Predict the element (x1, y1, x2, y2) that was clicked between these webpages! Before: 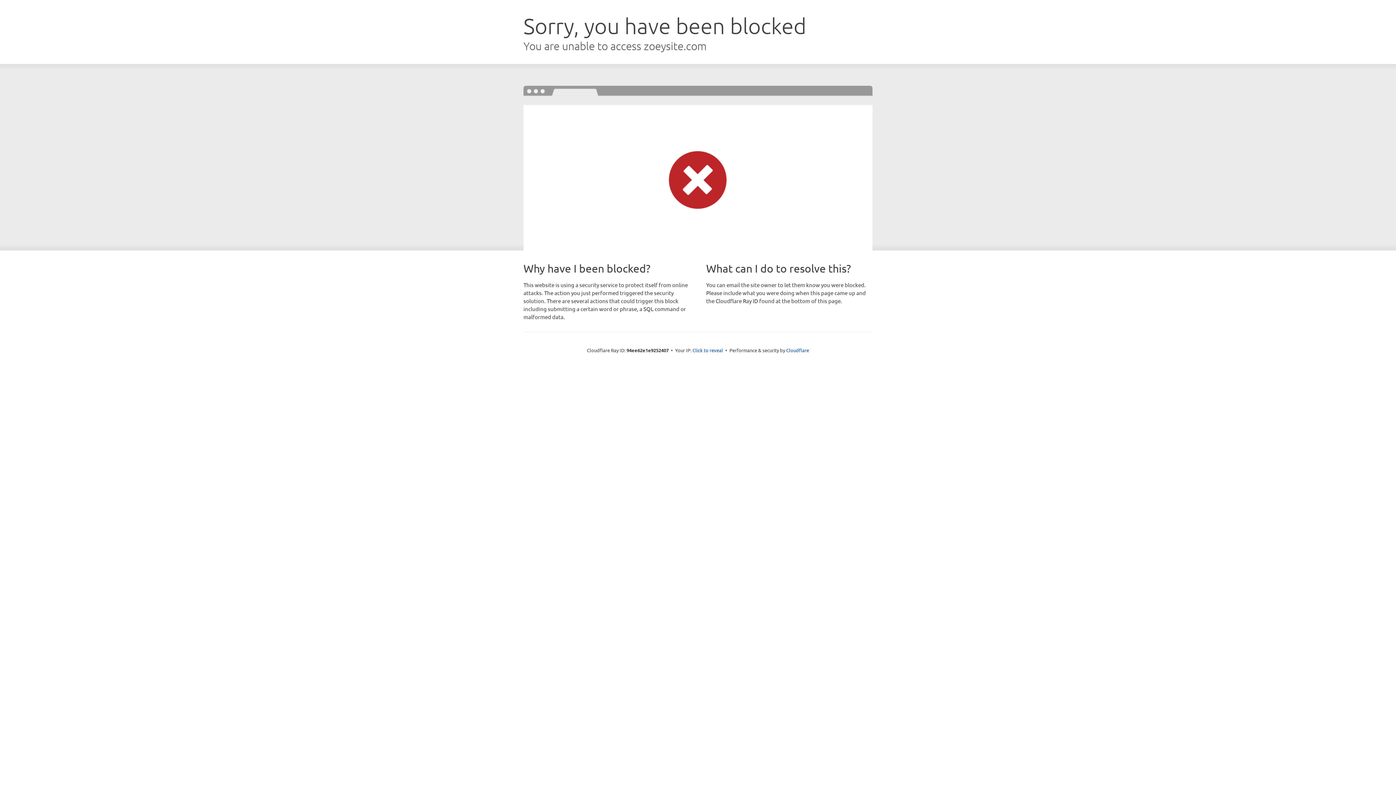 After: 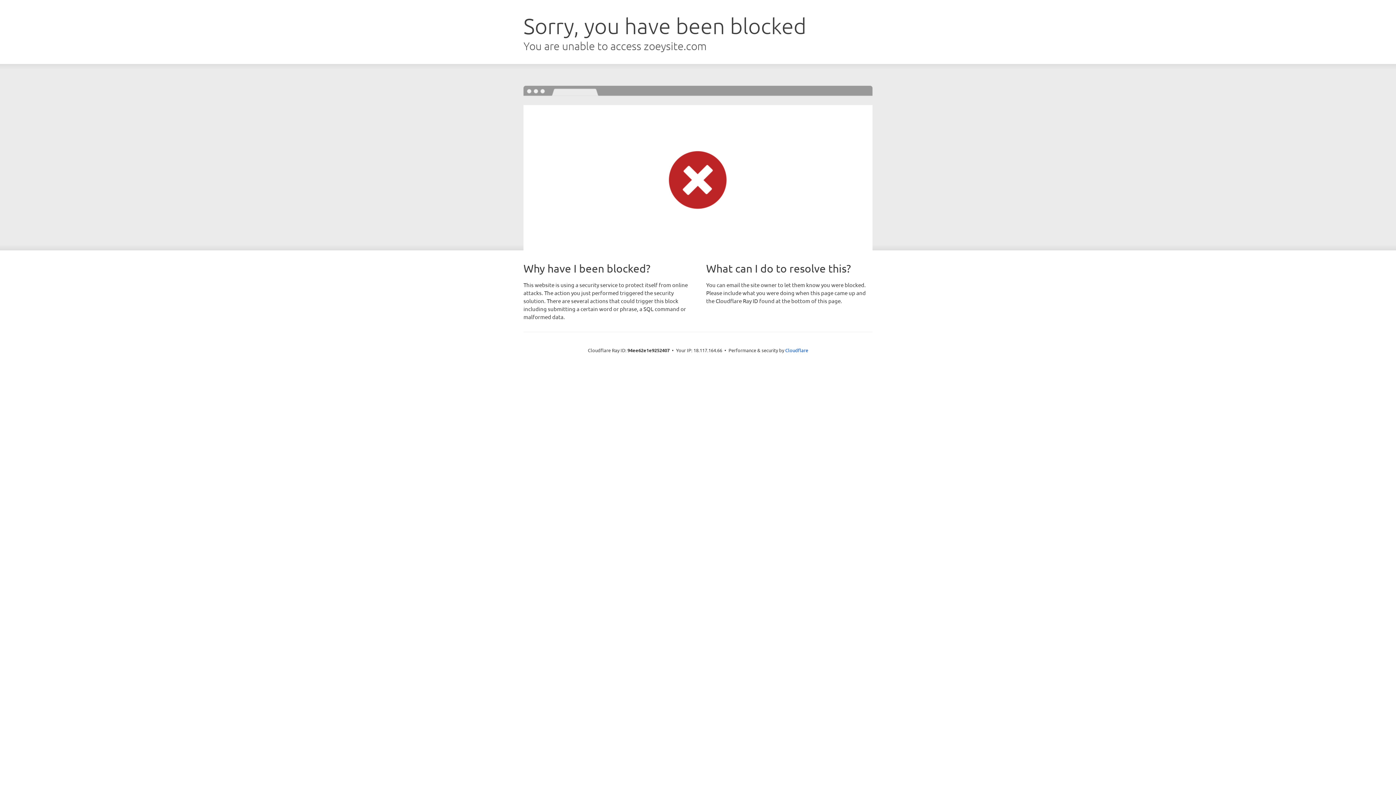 Action: bbox: (692, 346, 723, 353) label: Click to reveal